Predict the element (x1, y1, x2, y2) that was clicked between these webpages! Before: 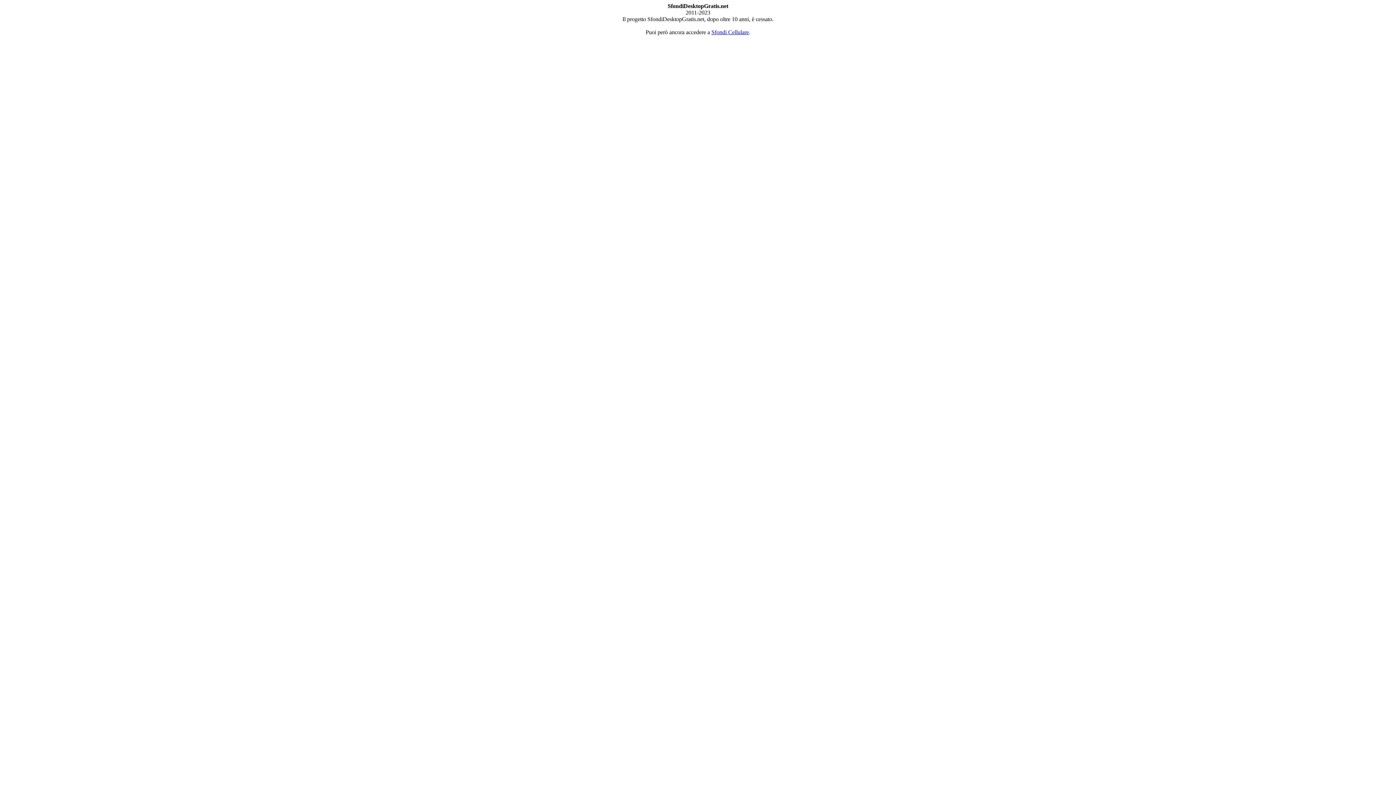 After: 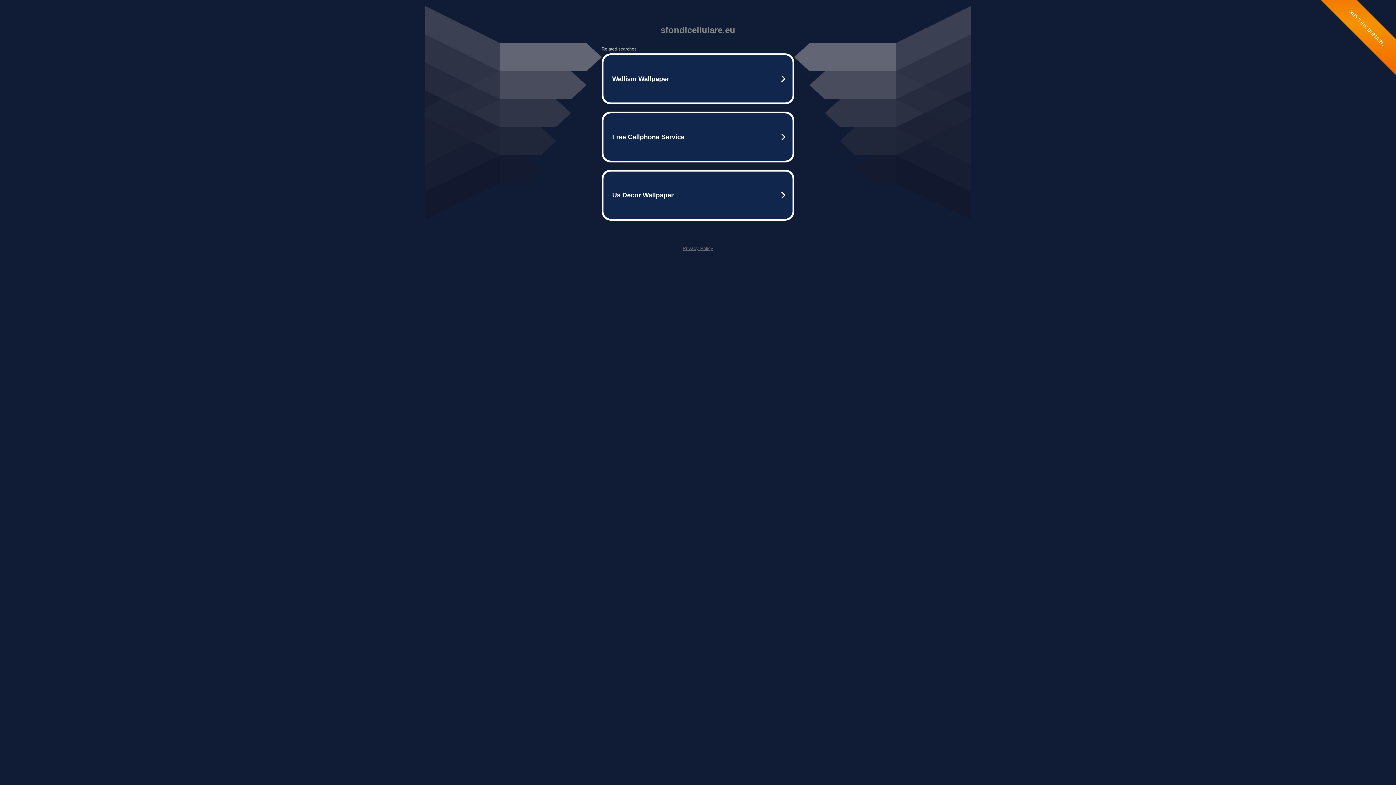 Action: label: Sfondi Cellulare bbox: (711, 29, 749, 35)